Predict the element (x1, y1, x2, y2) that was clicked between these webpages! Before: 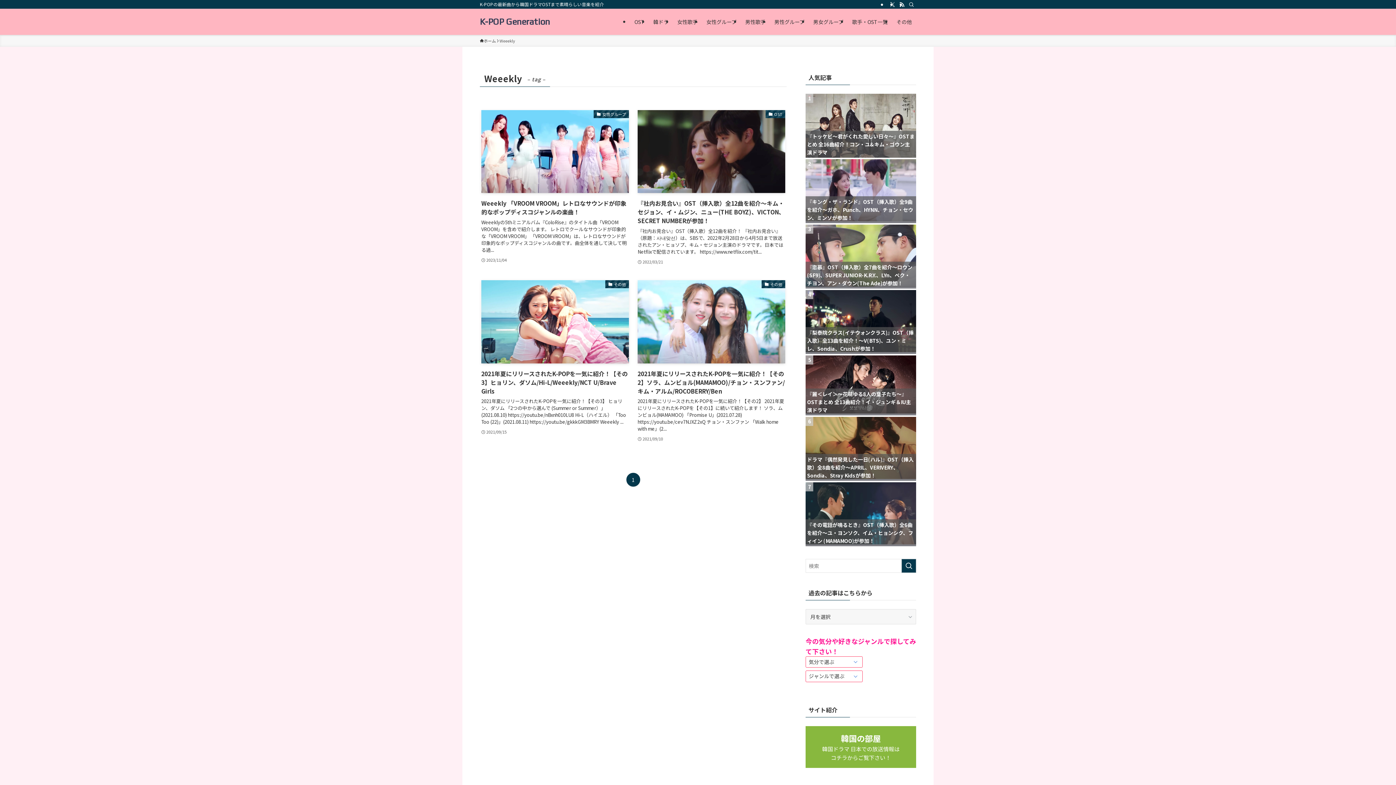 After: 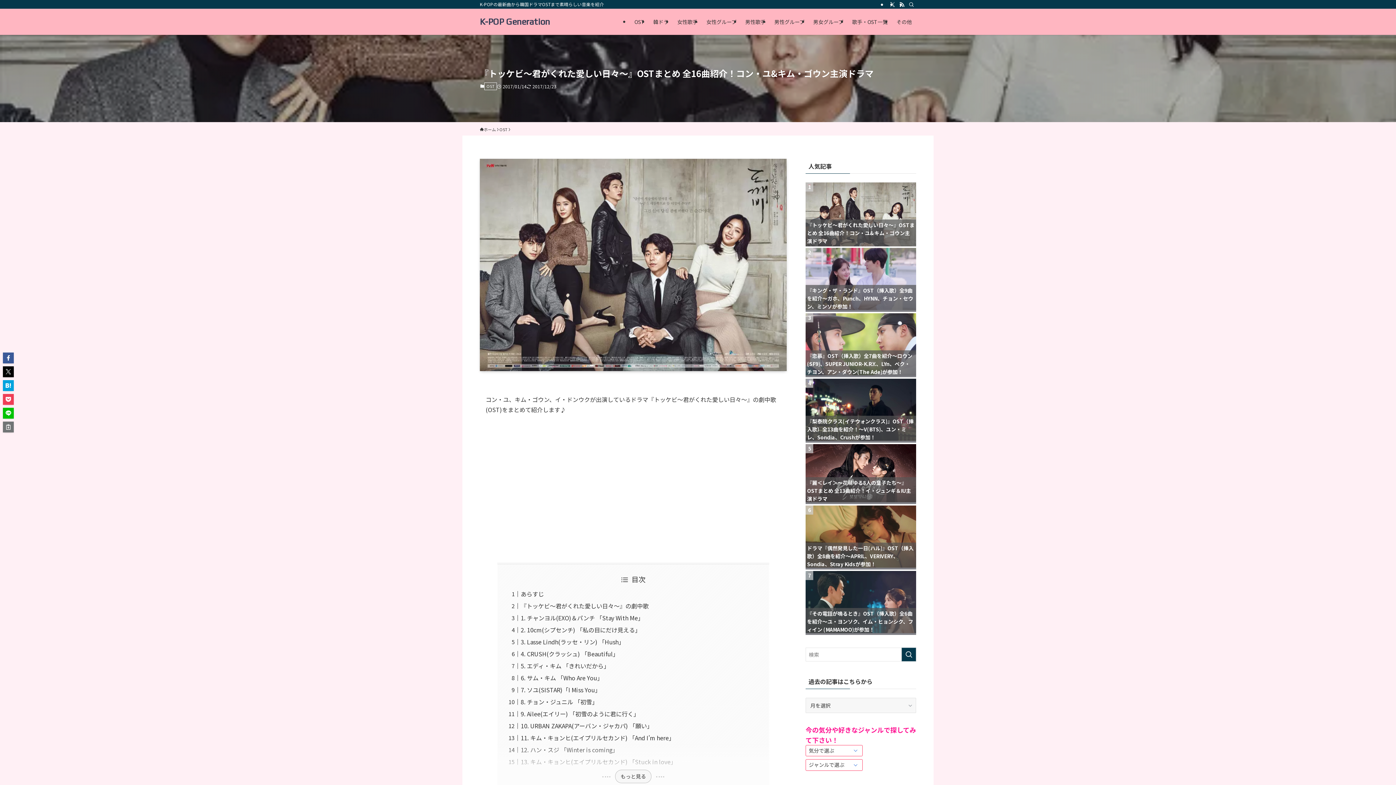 Action: label: 『トッケビ〜君がくれた愛しい日々〜』OSTまとめ 全16曲紹介！コン・ユ&キム・ゴウン主演ドラマ bbox: (805, 130, 916, 157)